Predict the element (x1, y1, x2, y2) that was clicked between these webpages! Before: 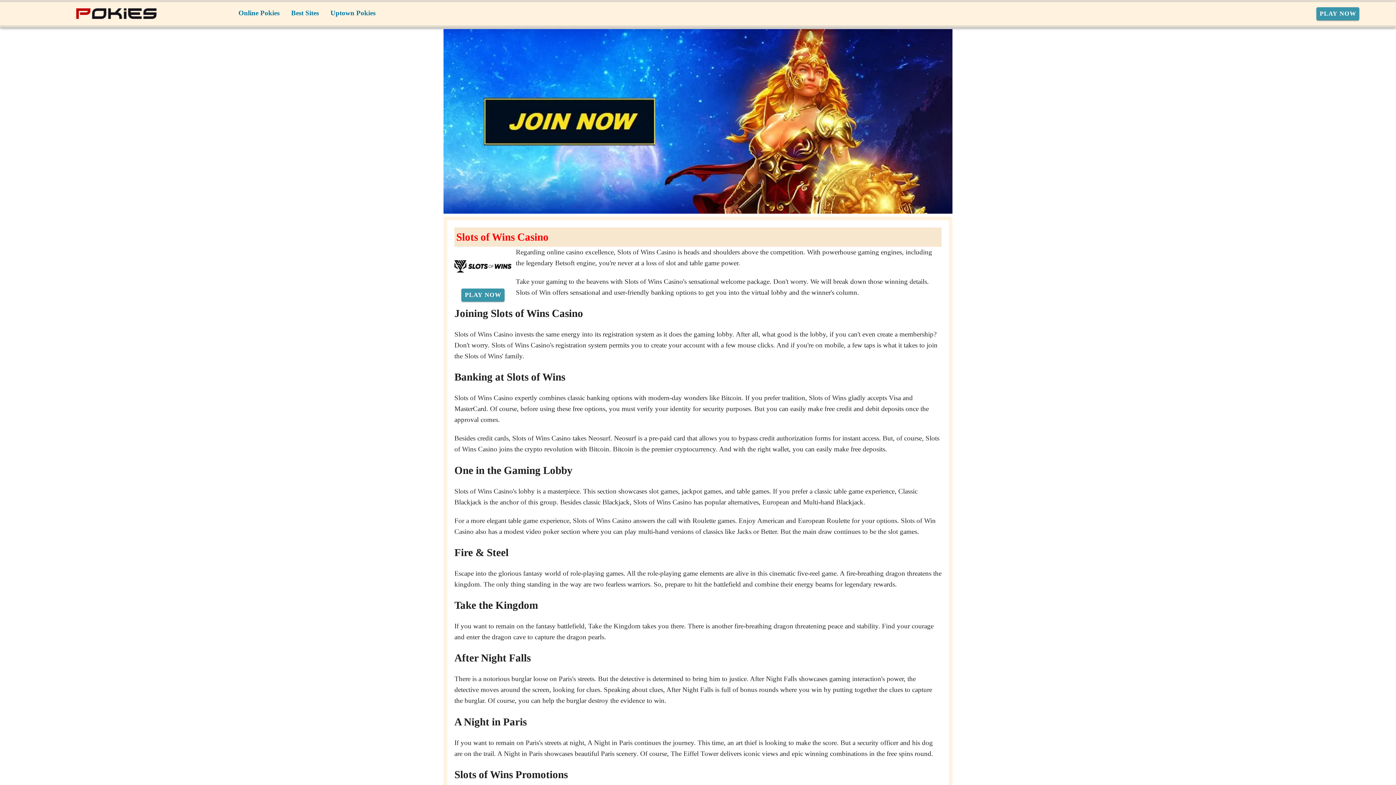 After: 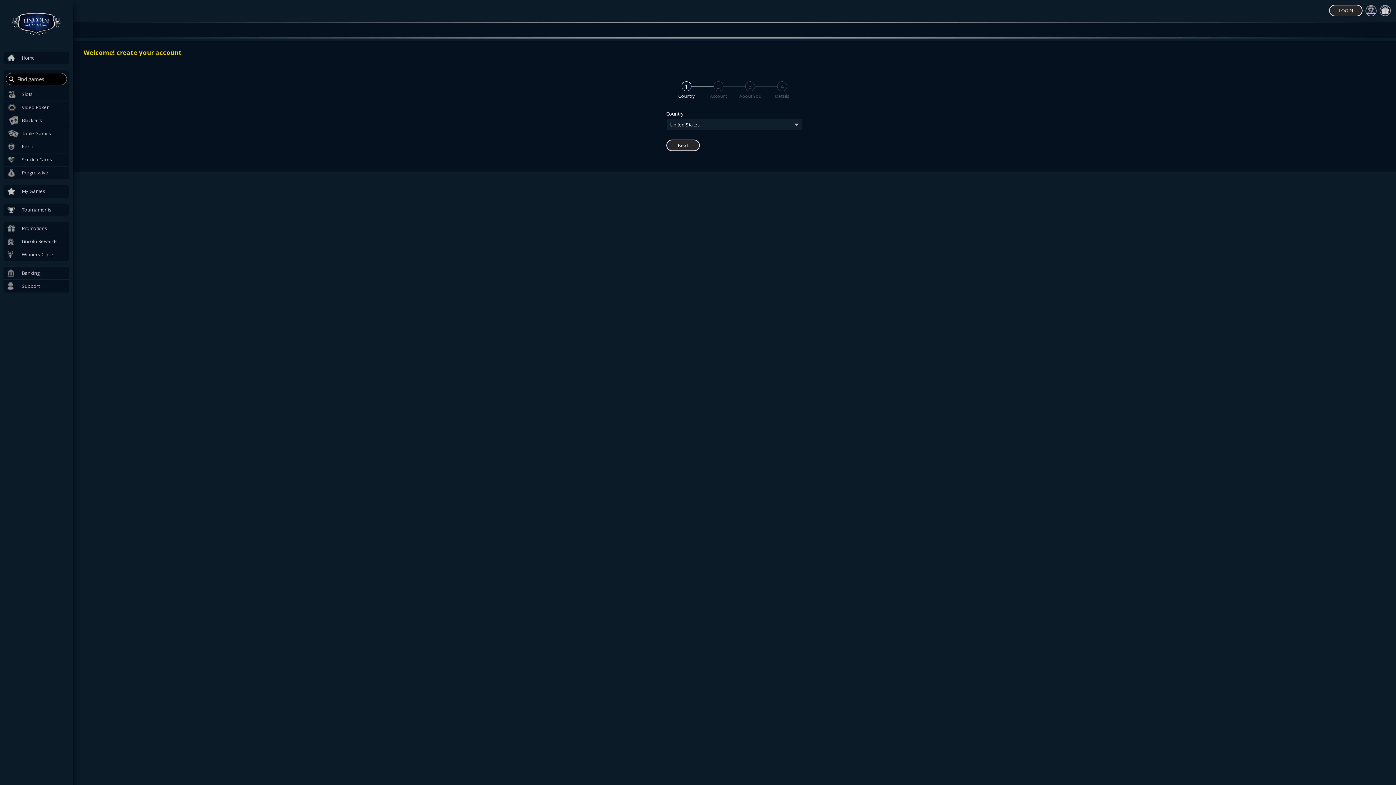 Action: bbox: (461, 265, 504, 278) label: Play Now